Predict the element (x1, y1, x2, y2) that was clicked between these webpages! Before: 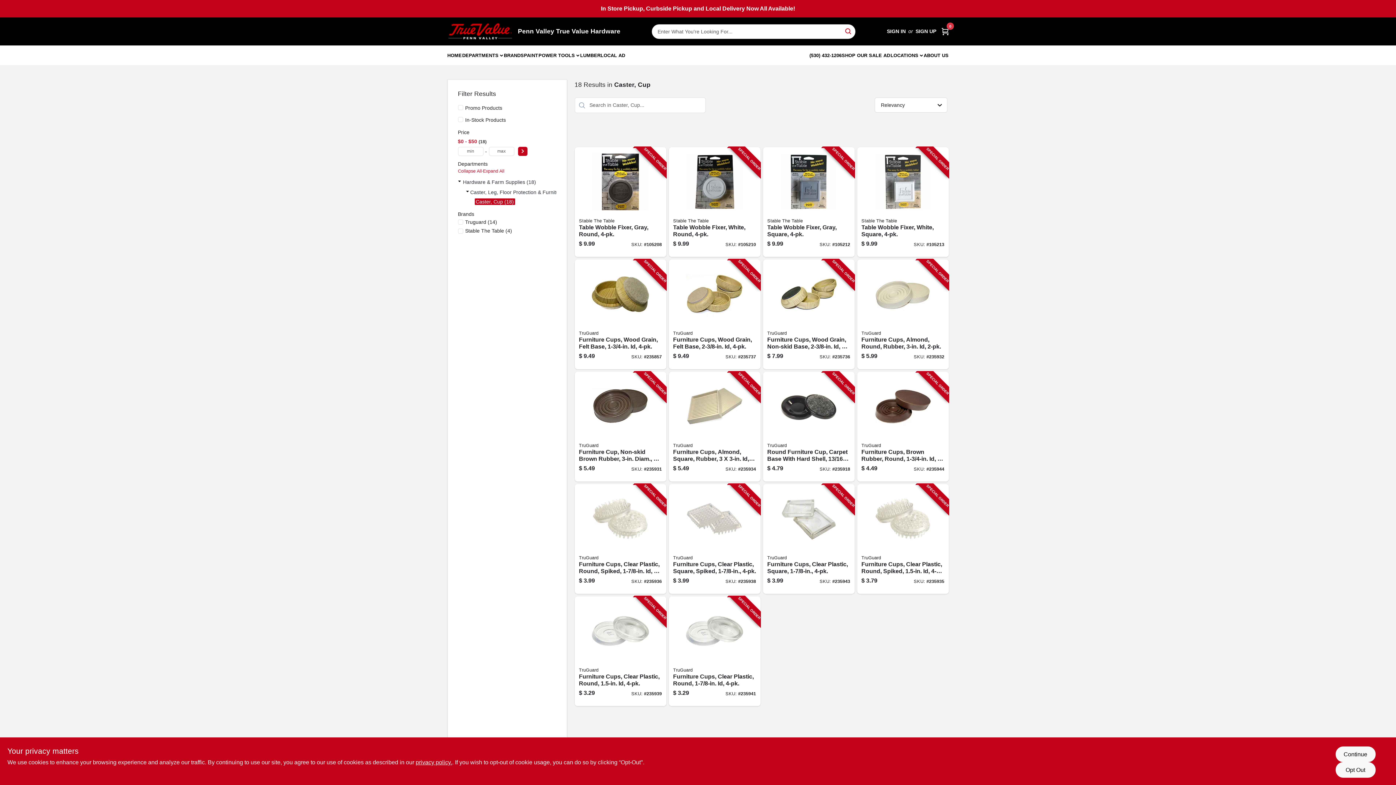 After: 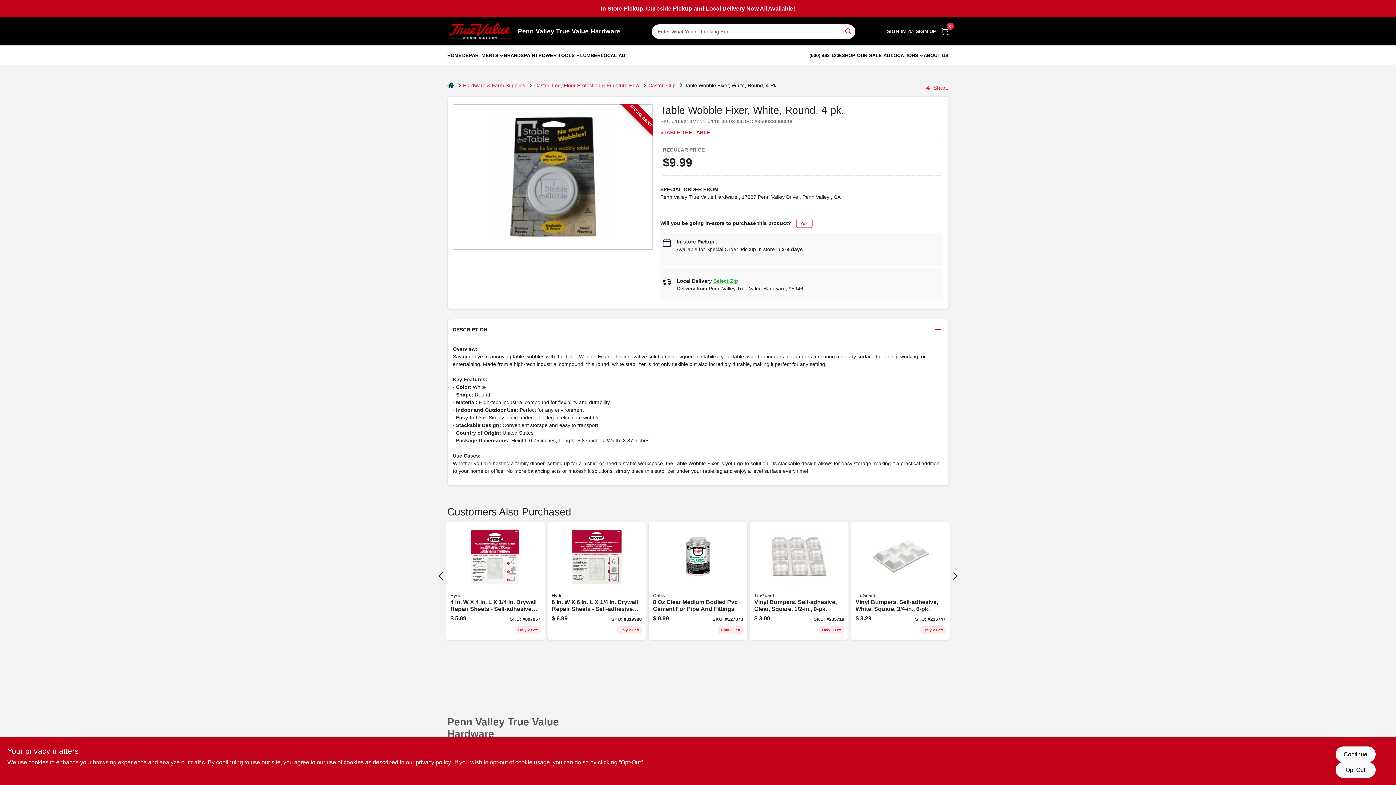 Action: label: Go to table-wobble-fixer-white-round-850038099046-105210 product page bbox: (668, 147, 760, 256)